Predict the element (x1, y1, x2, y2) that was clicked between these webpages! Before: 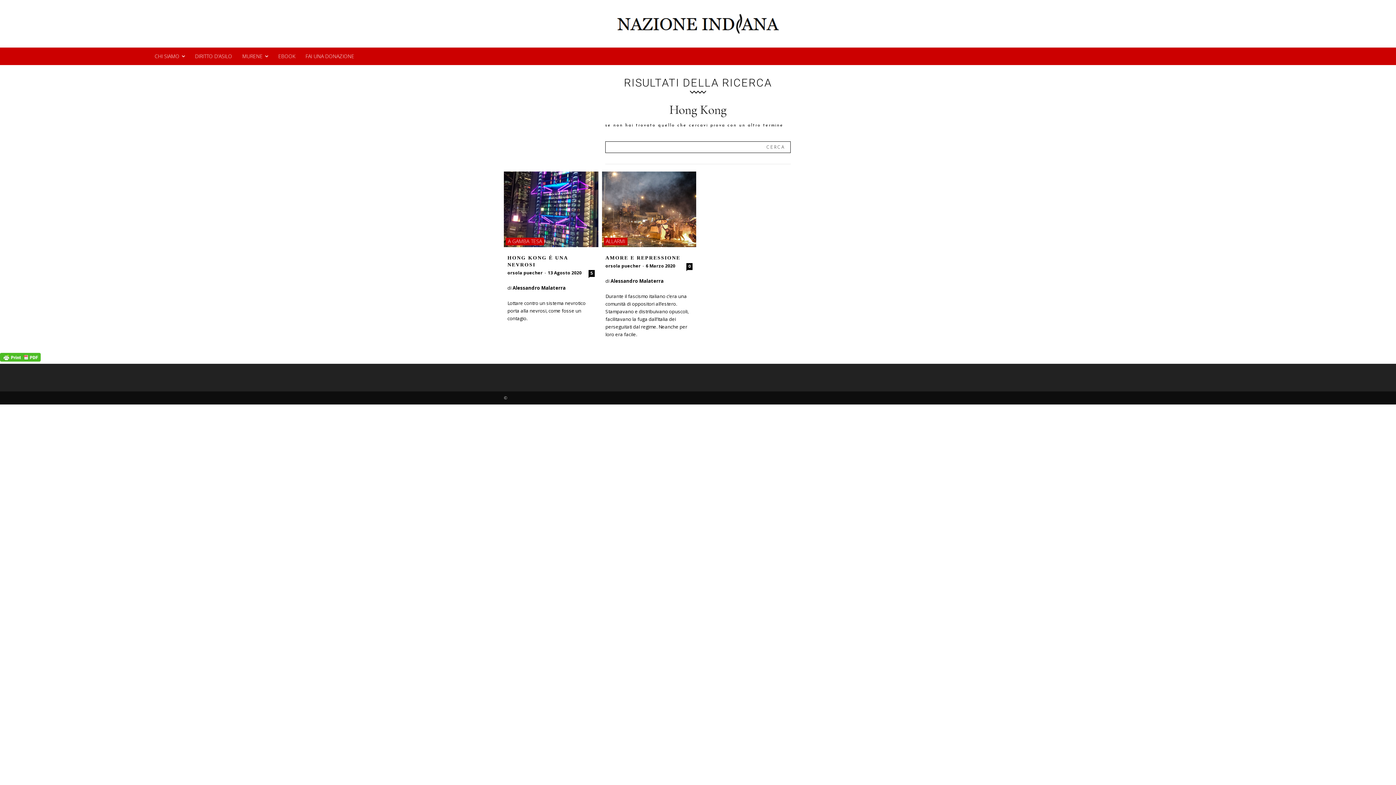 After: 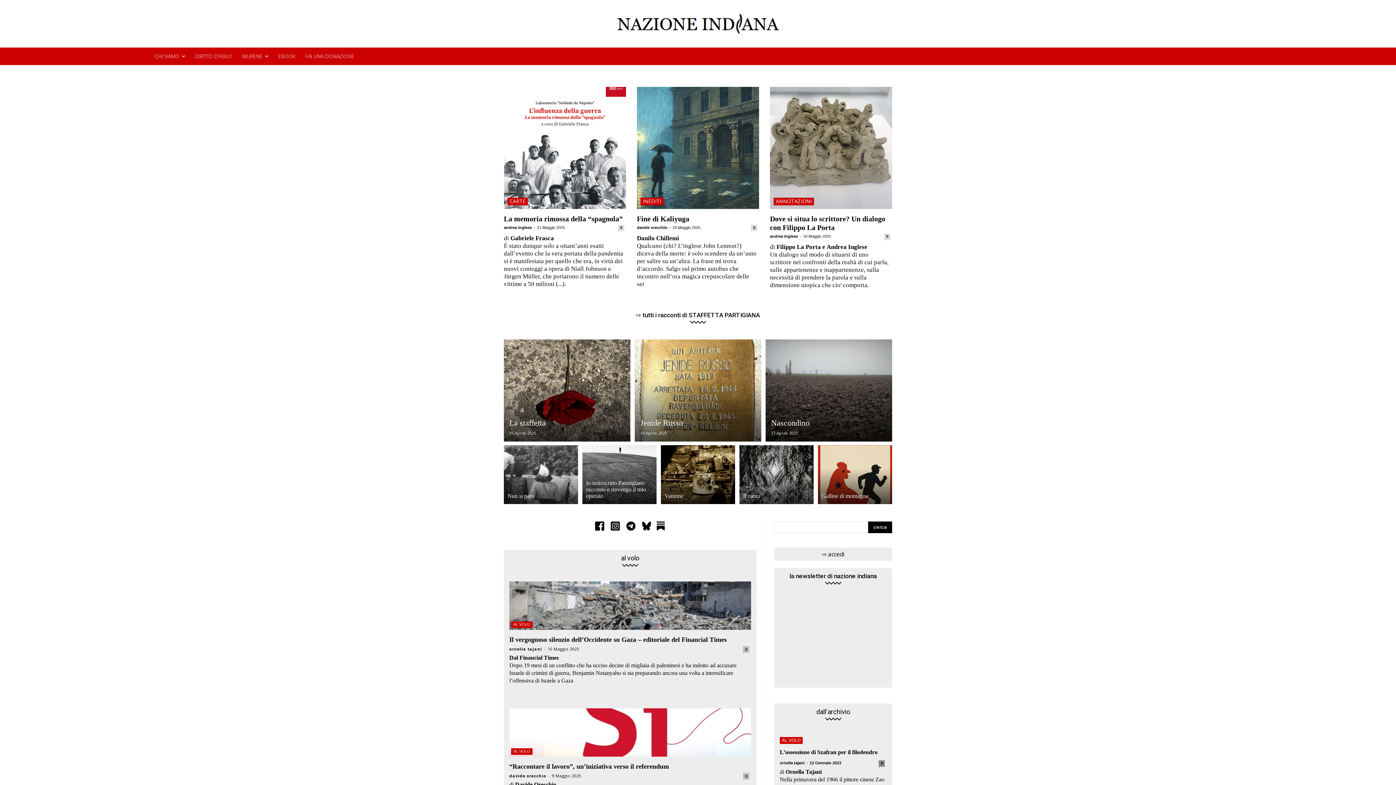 Action: bbox: (0, 12, 1396, 34)